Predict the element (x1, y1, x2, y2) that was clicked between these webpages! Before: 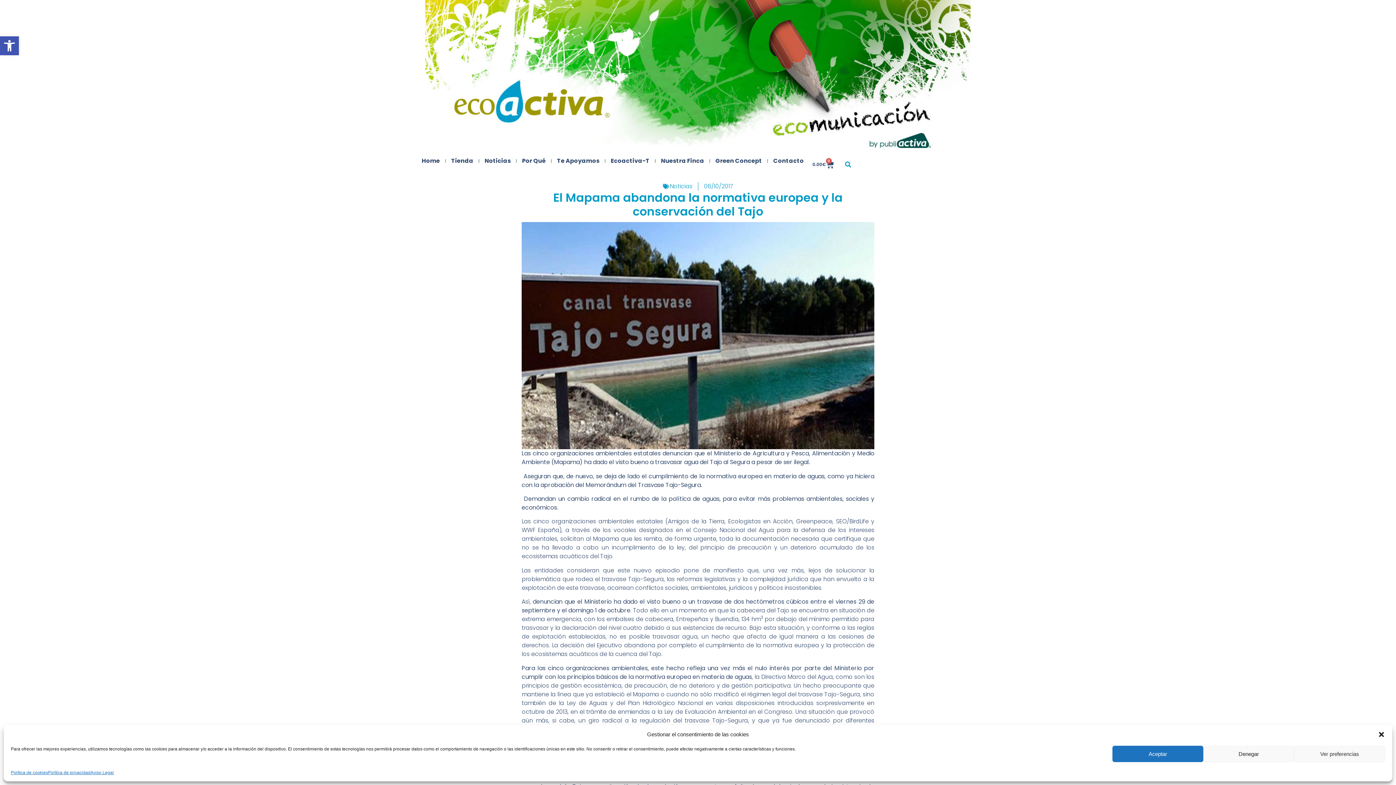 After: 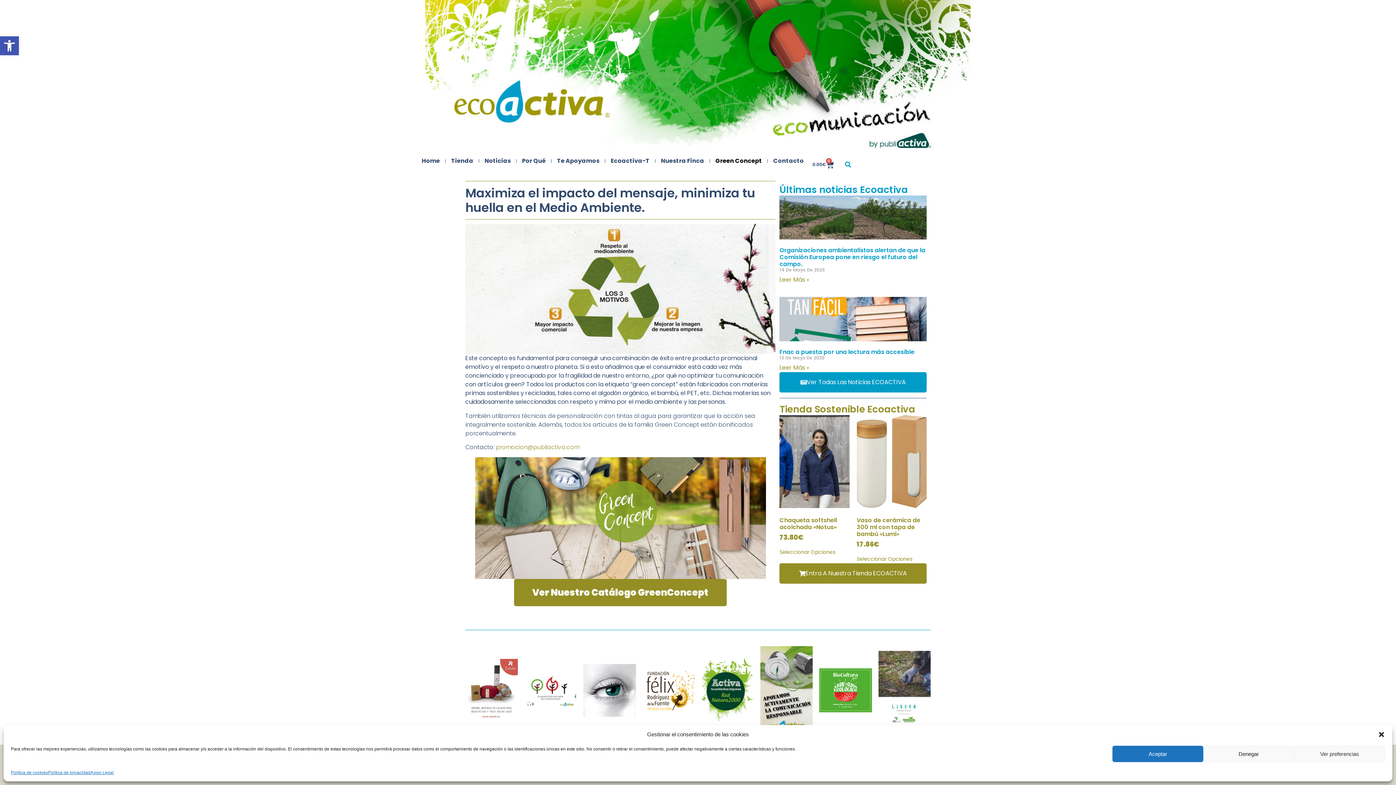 Action: bbox: (715, 156, 762, 165) label: Green Concept